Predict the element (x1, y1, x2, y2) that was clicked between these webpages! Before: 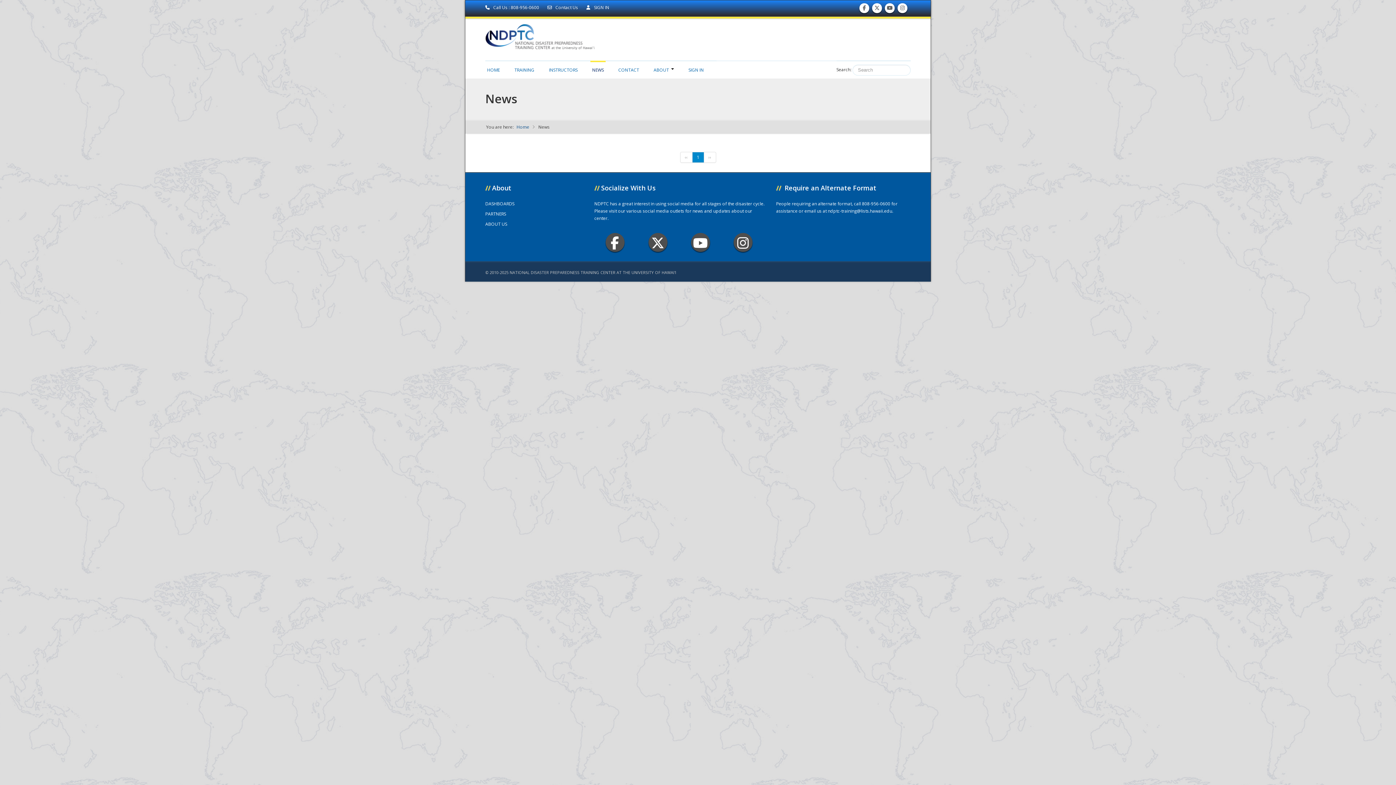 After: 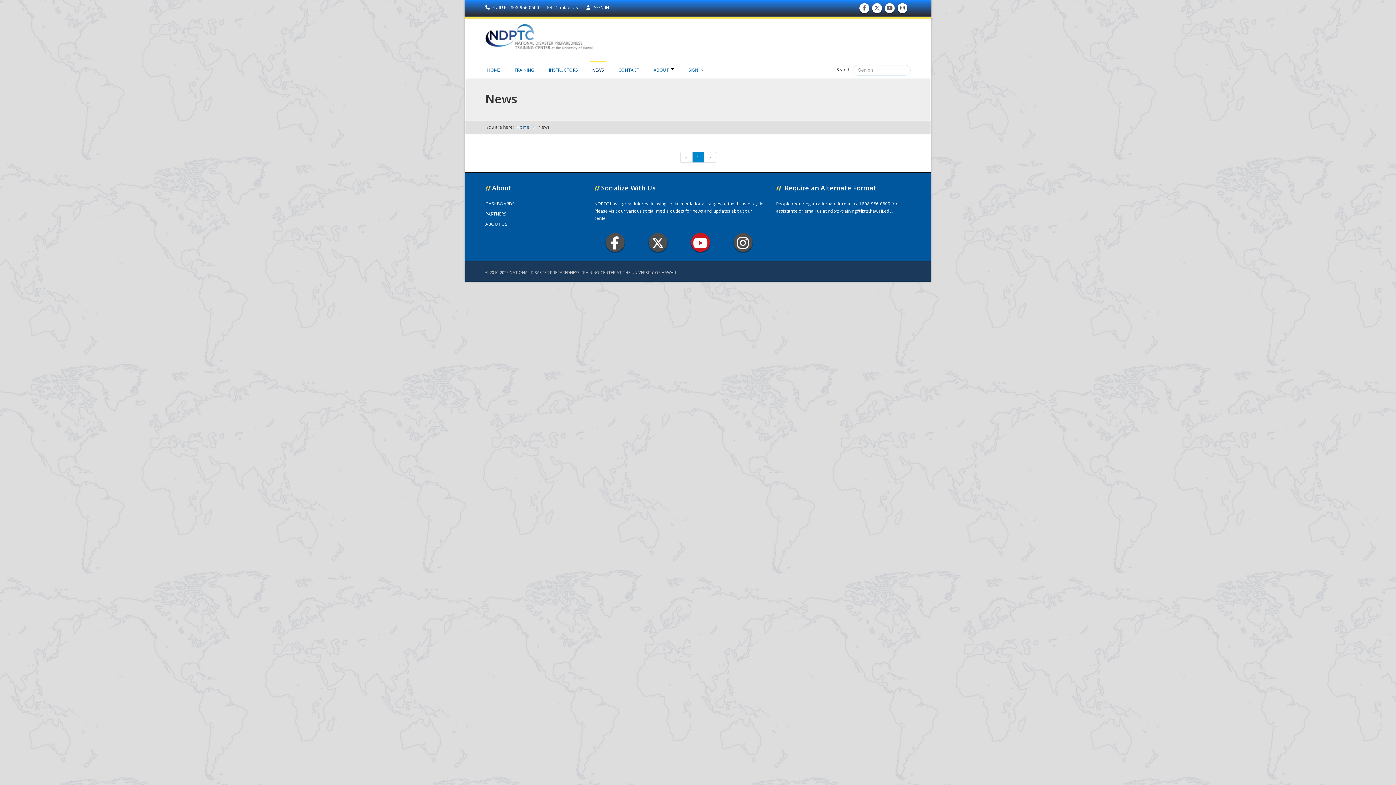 Action: label:  Youtube bbox: (691, 232, 710, 251)